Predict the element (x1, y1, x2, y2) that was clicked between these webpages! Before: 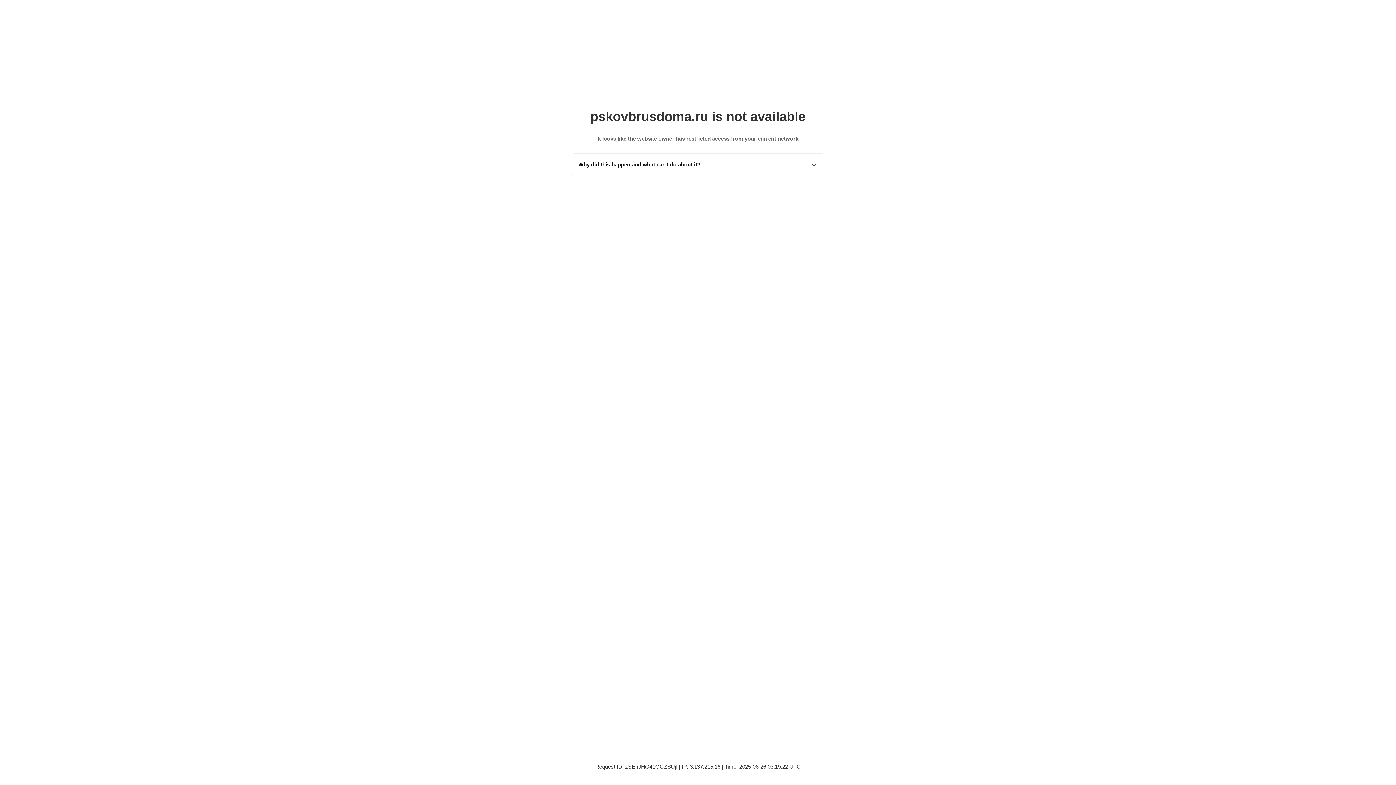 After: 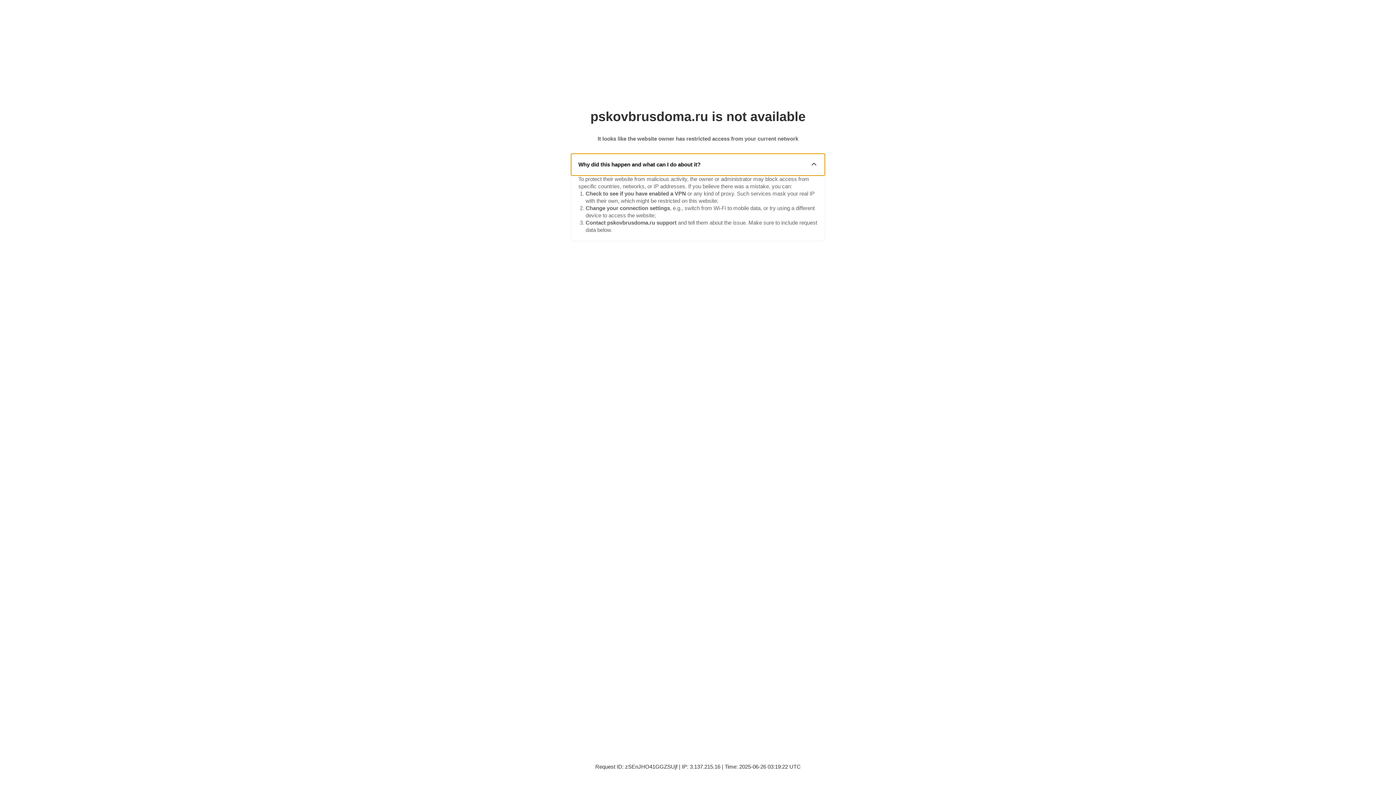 Action: label: Why did this happen and what can I do about it? bbox: (571, 153, 825, 175)